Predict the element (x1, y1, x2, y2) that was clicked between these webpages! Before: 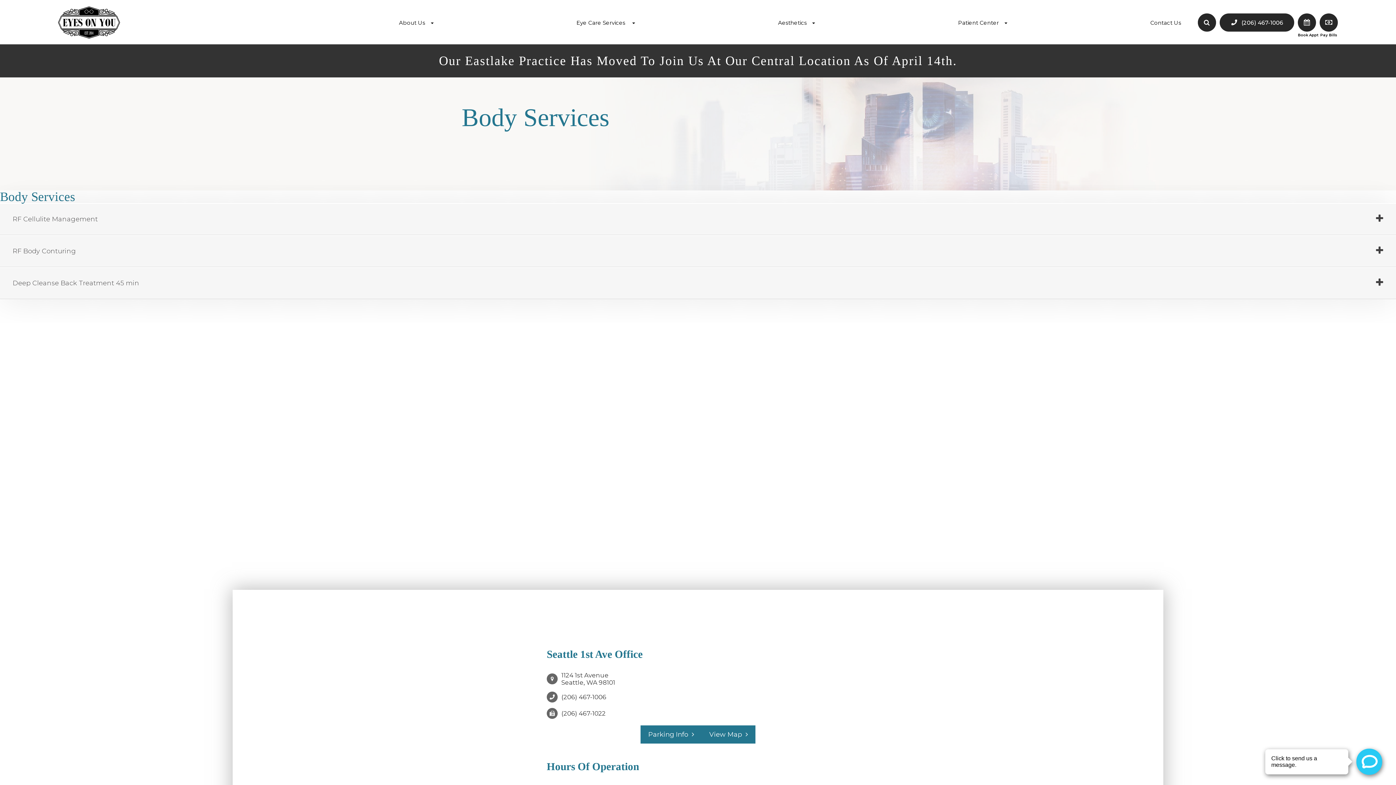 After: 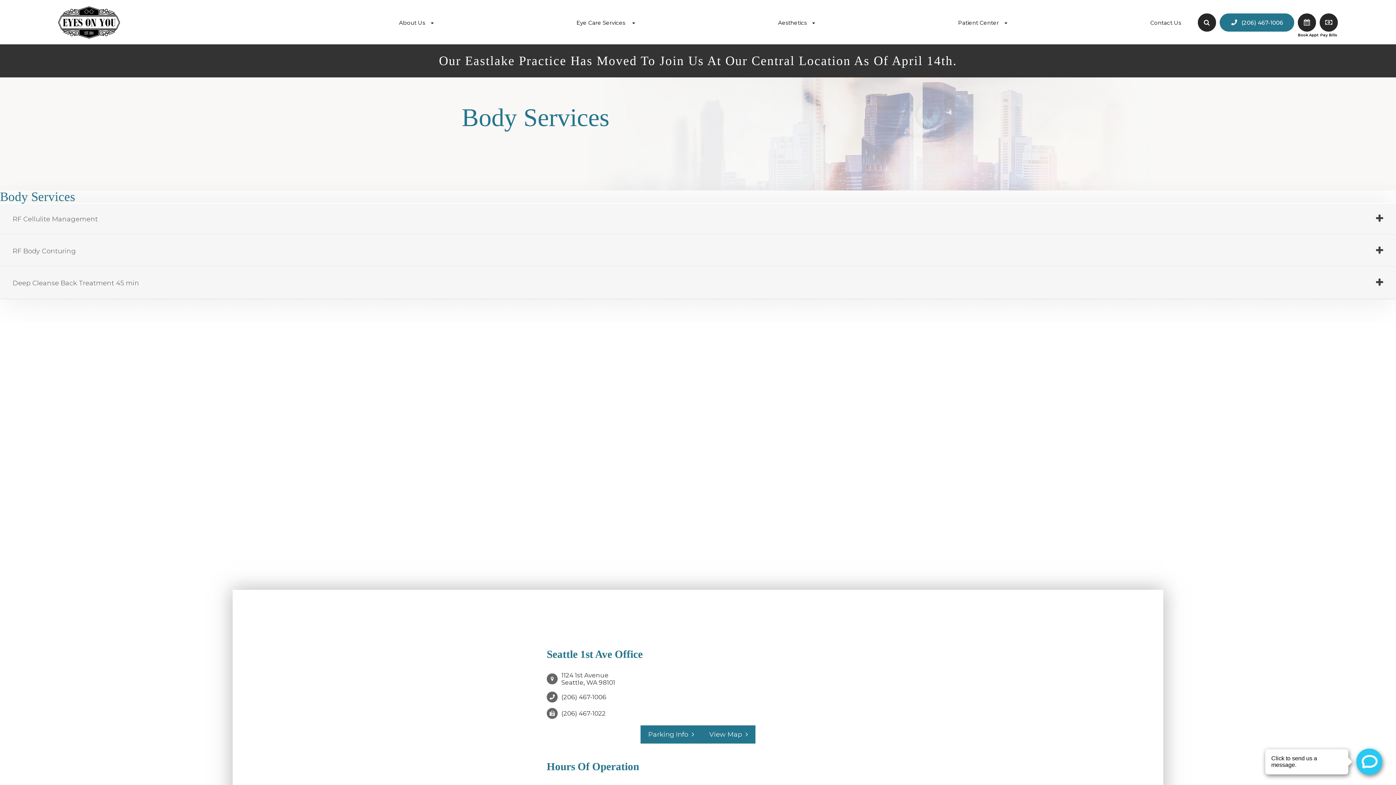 Action: label: (206) 467-1006 bbox: (1220, 13, 1294, 31)